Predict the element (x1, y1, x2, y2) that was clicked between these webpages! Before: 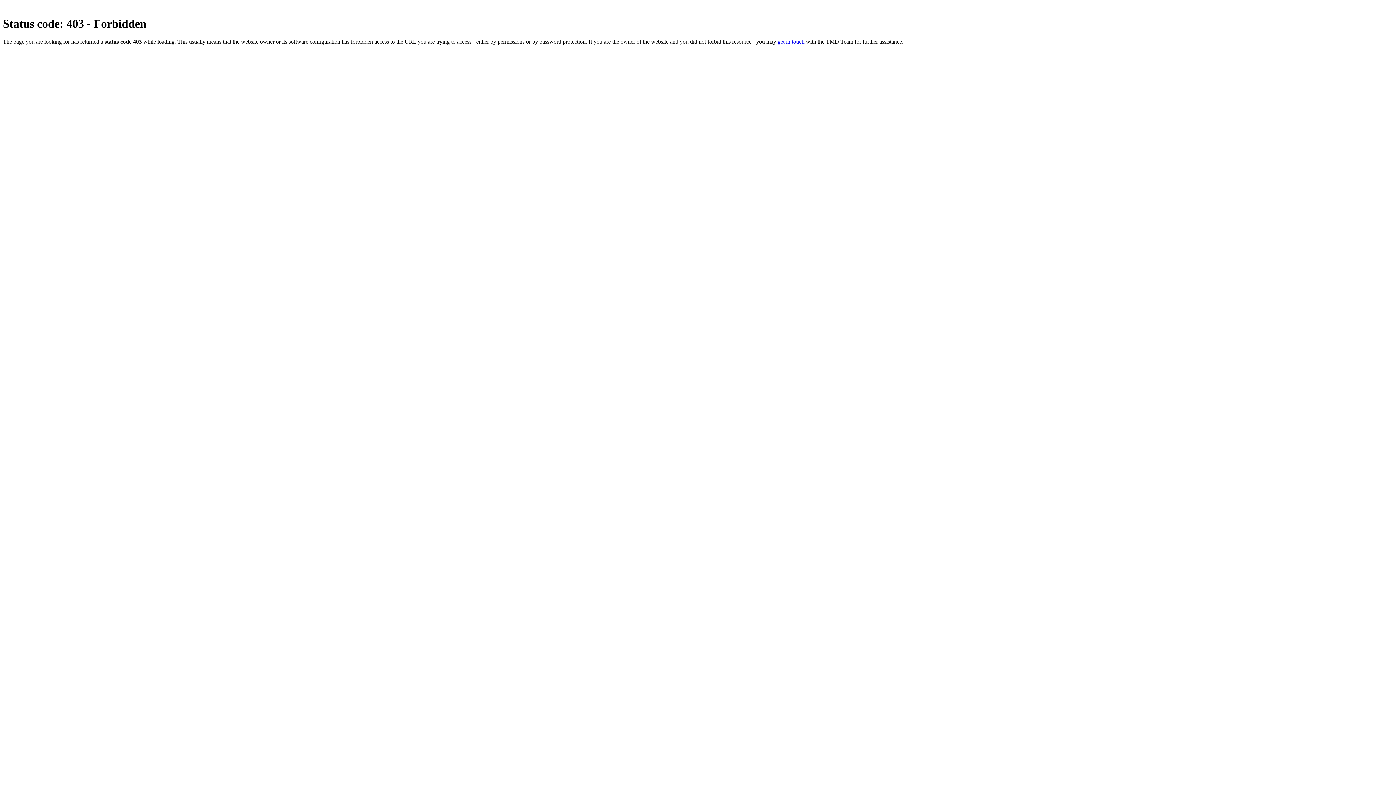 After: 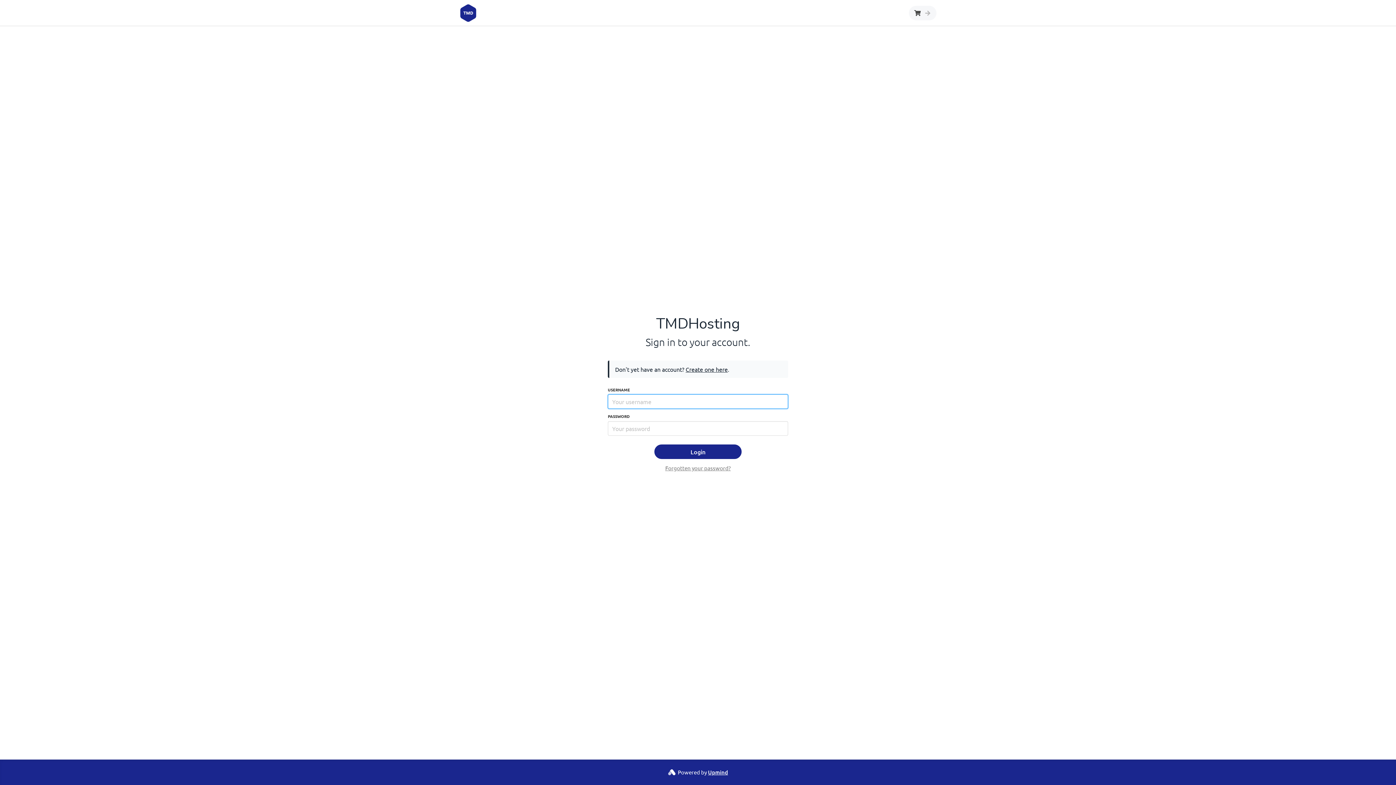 Action: label: get in touch bbox: (777, 38, 804, 44)